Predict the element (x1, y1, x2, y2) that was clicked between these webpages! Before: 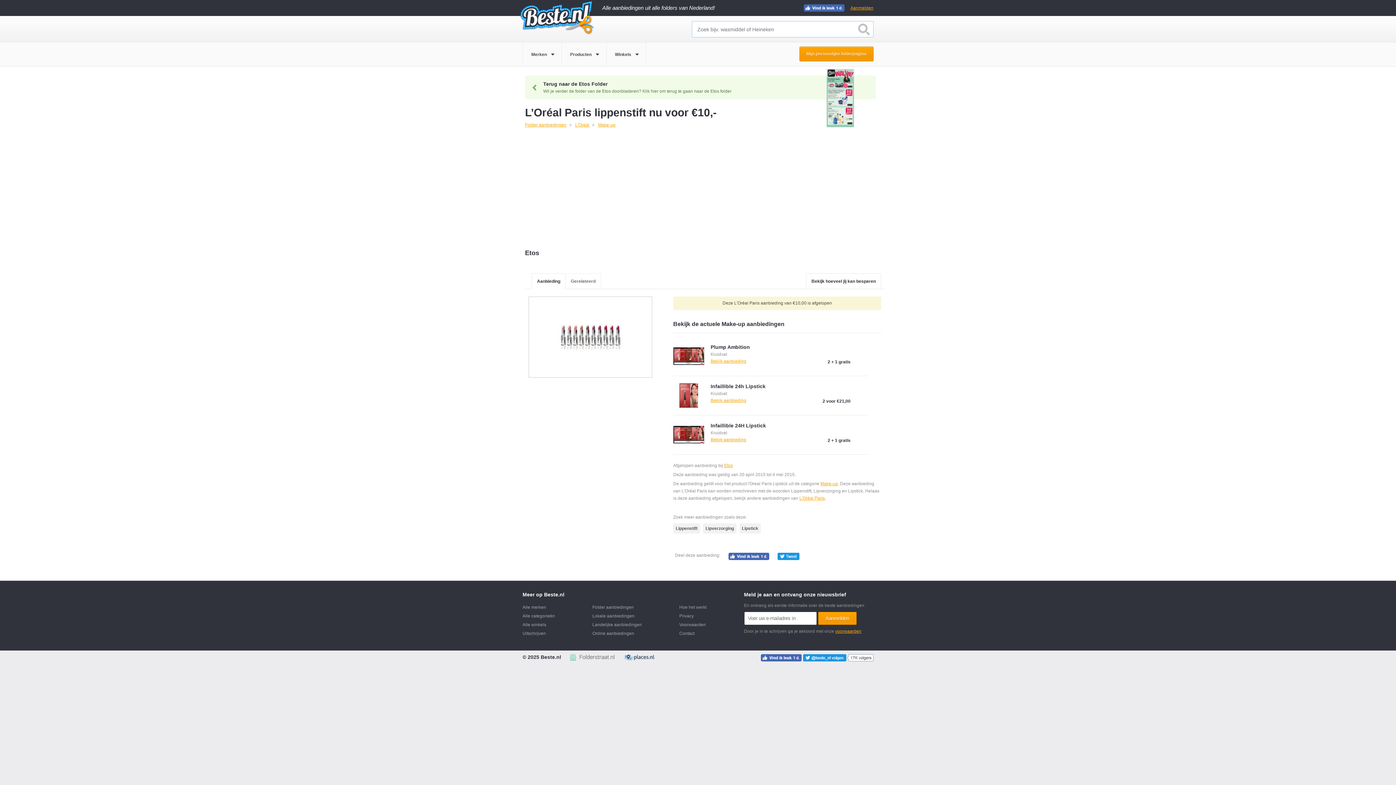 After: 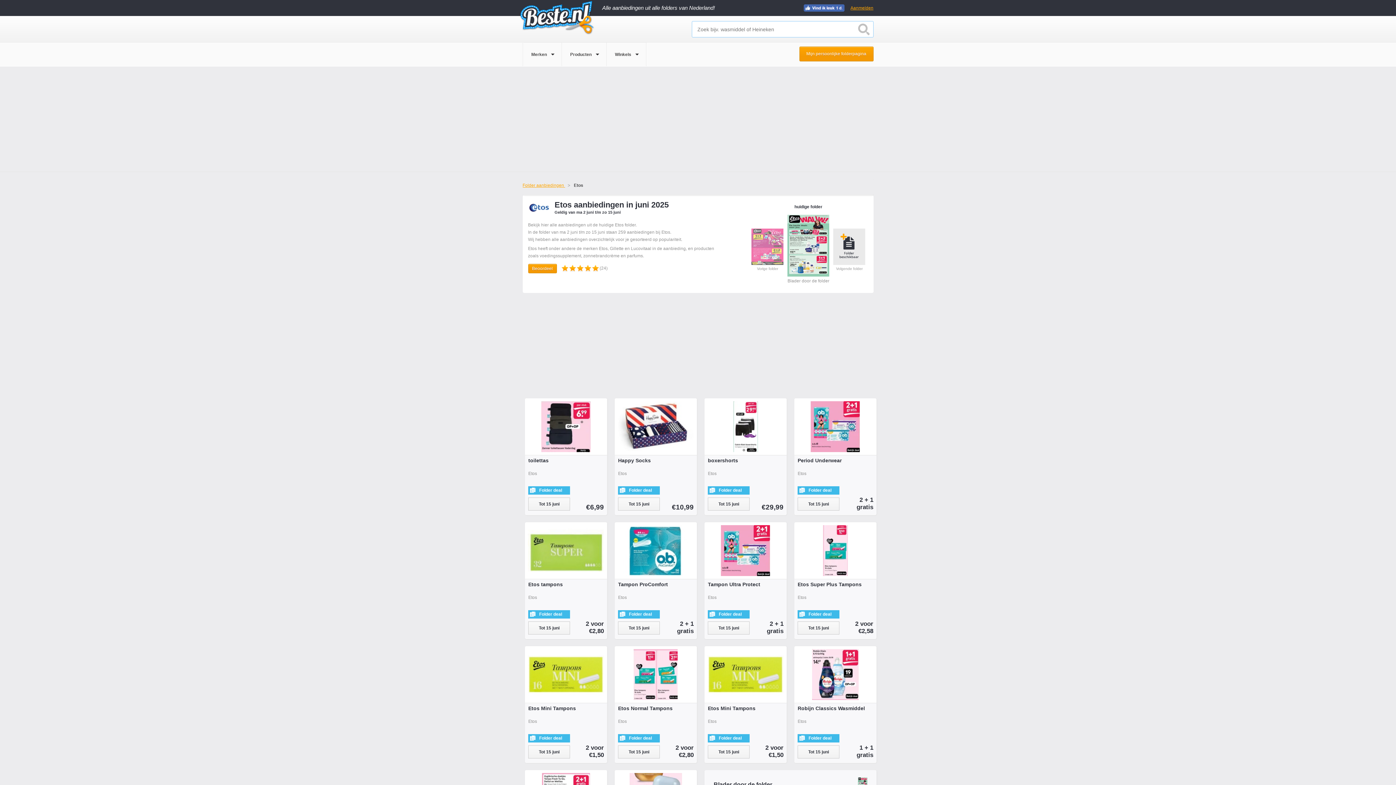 Action: label: Etos bbox: (724, 463, 733, 468)